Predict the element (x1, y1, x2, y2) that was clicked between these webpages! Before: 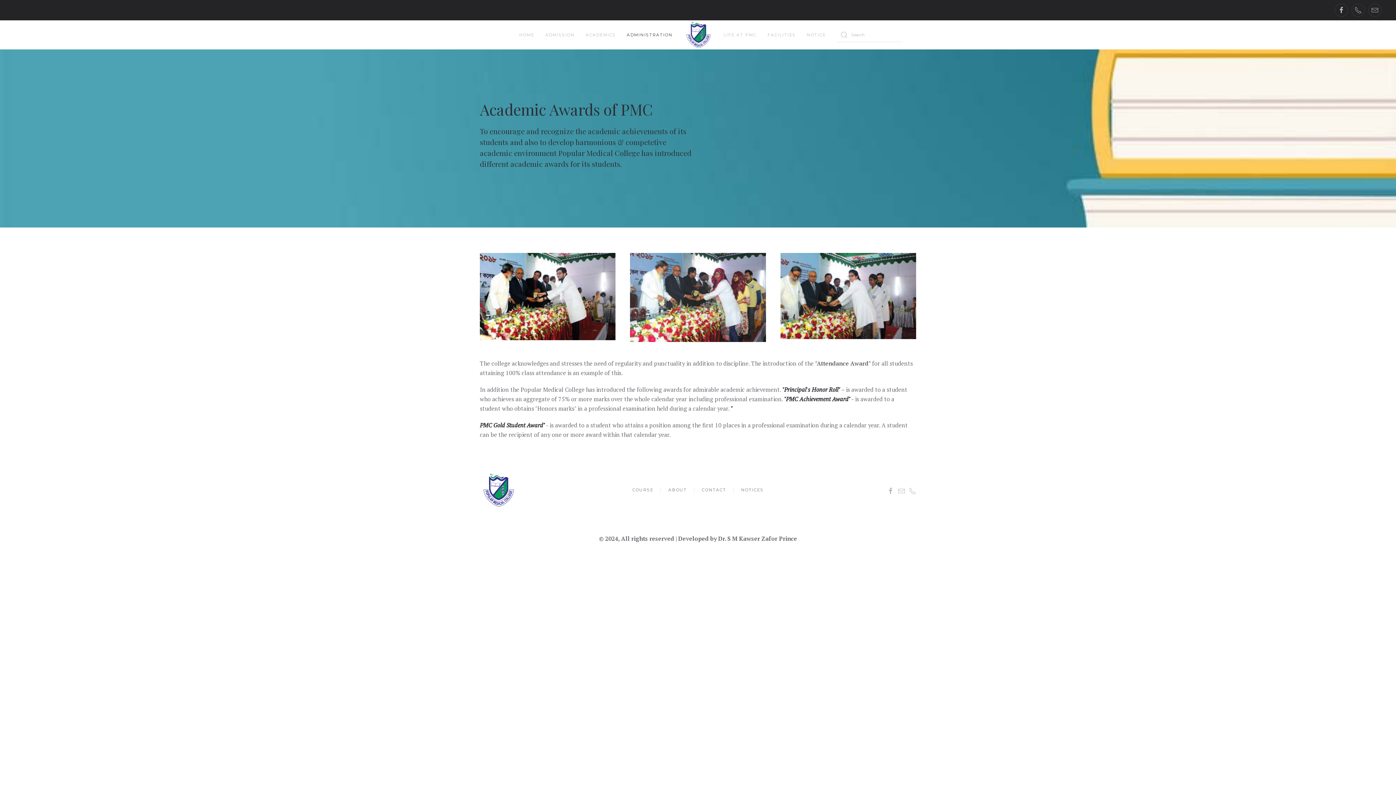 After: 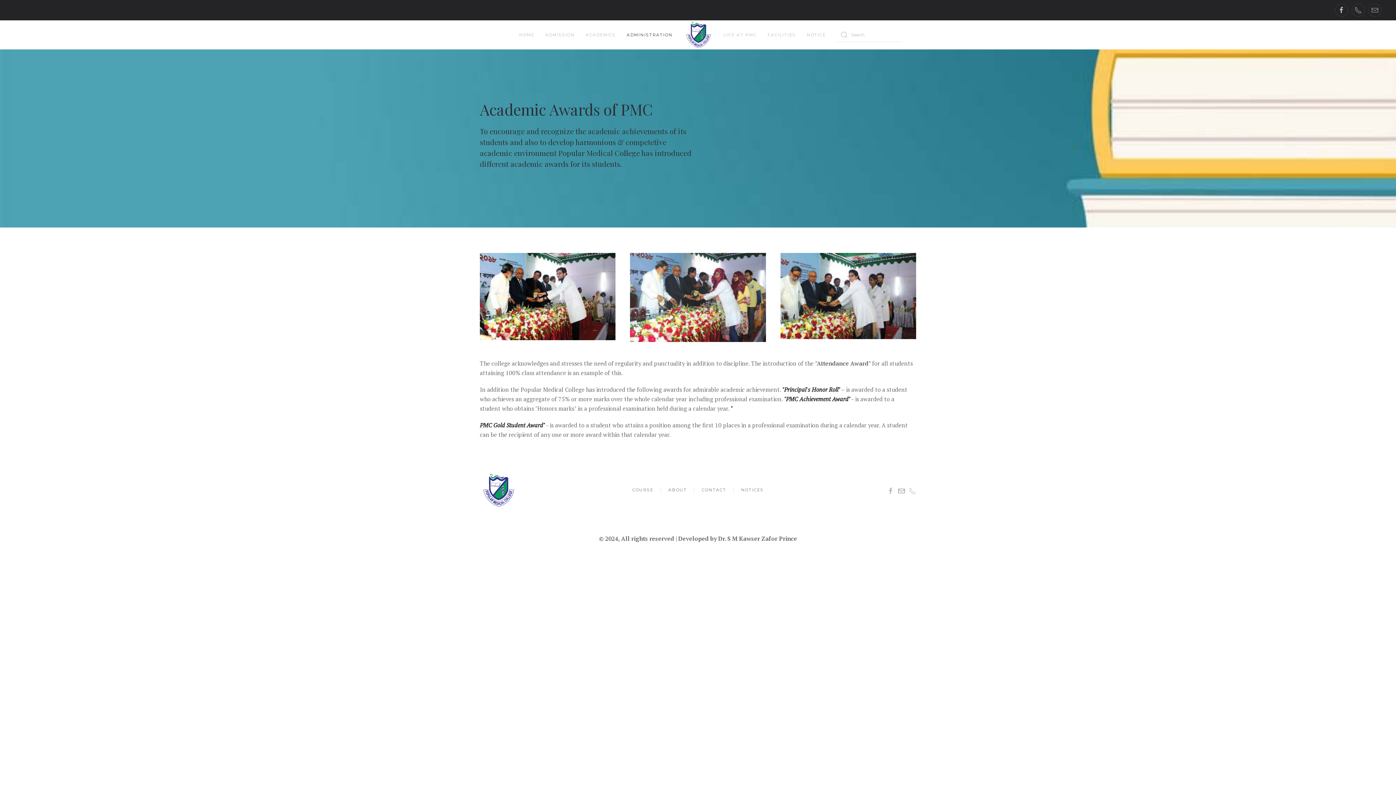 Action: bbox: (898, 487, 905, 494)